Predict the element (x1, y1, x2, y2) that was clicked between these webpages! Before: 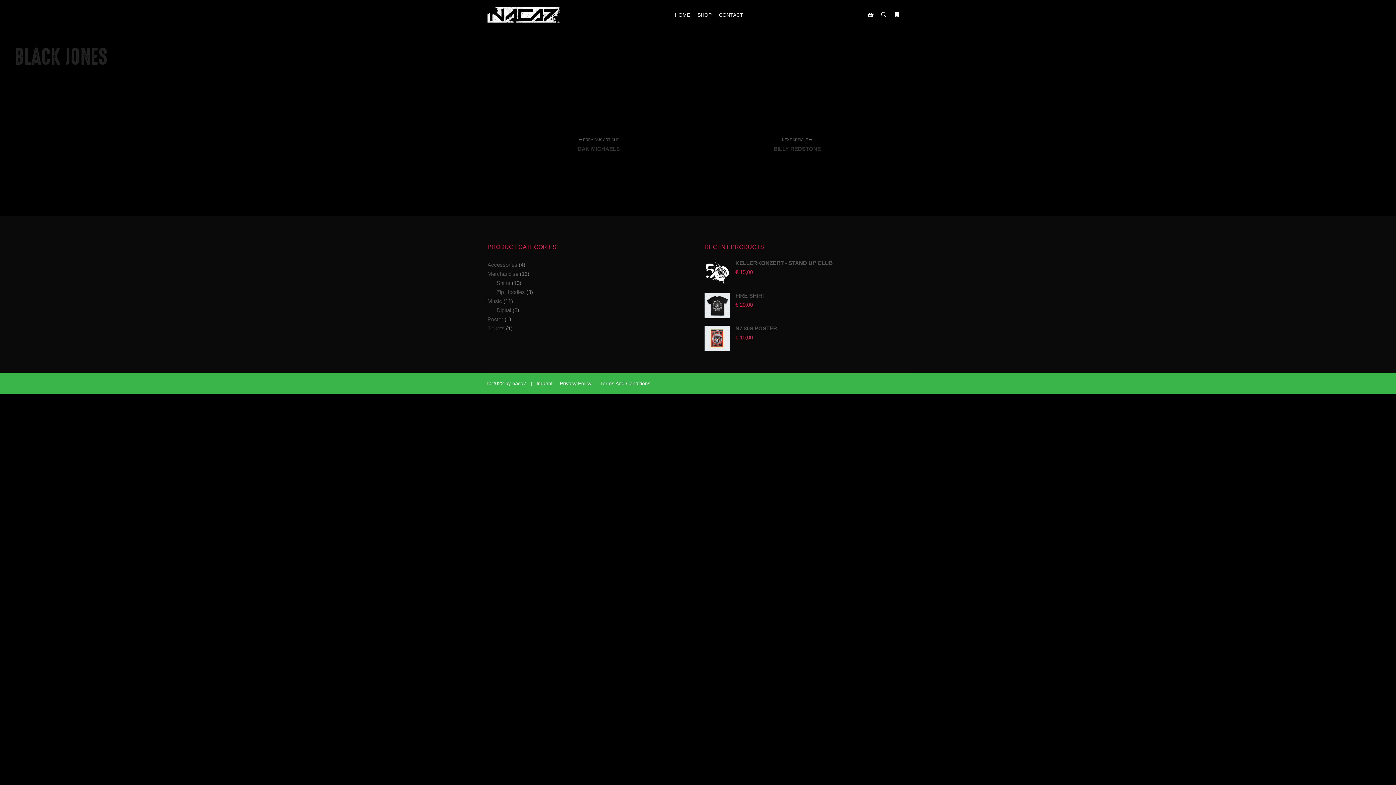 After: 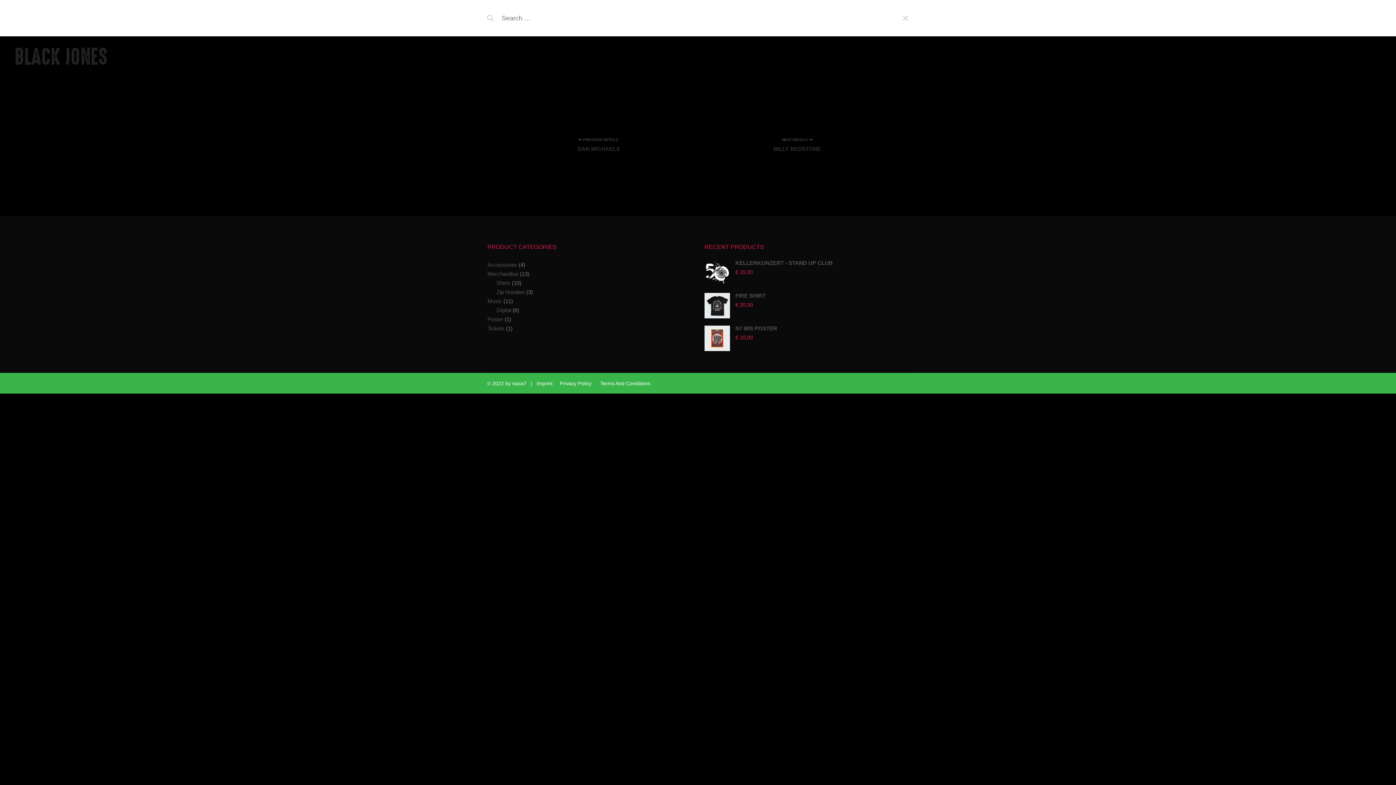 Action: label: Search bbox: (877, 10, 890, 19)